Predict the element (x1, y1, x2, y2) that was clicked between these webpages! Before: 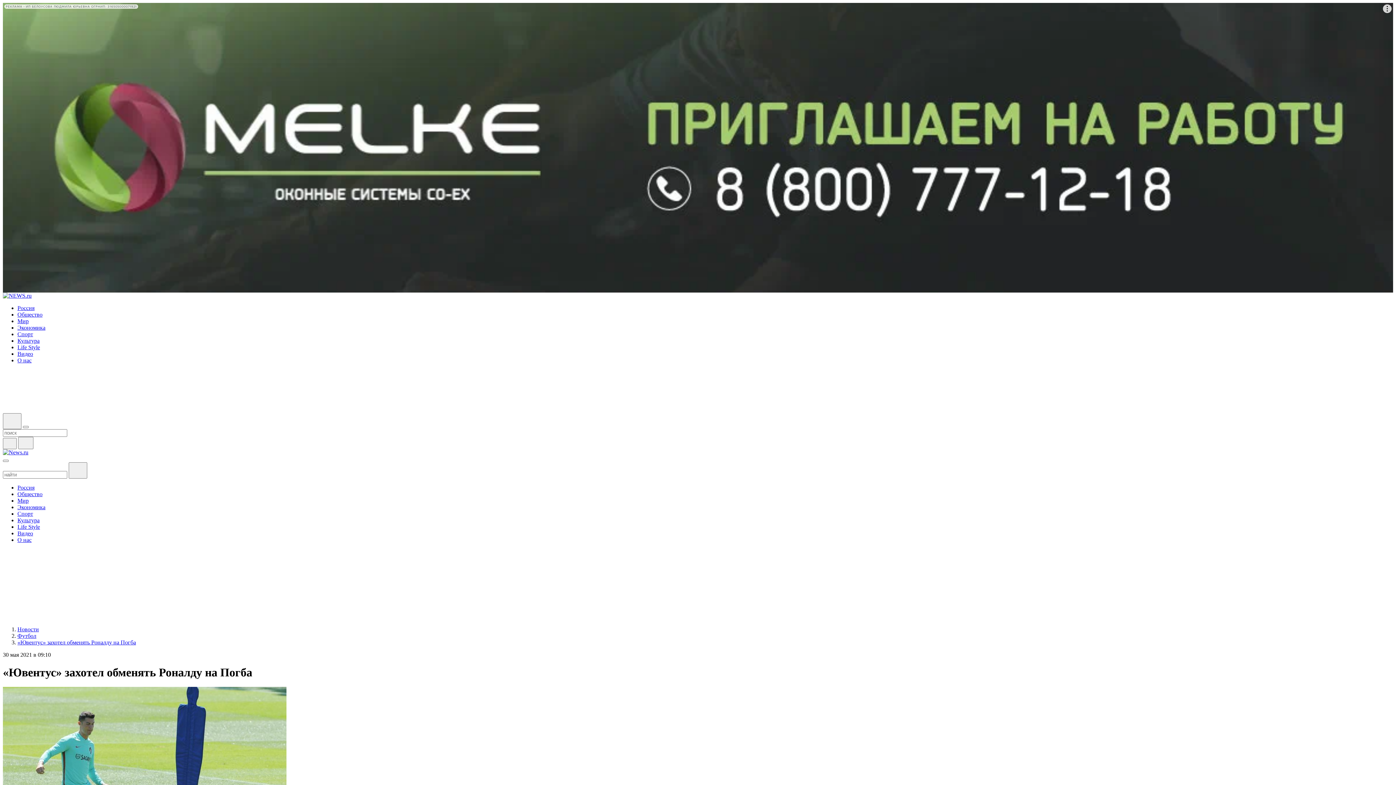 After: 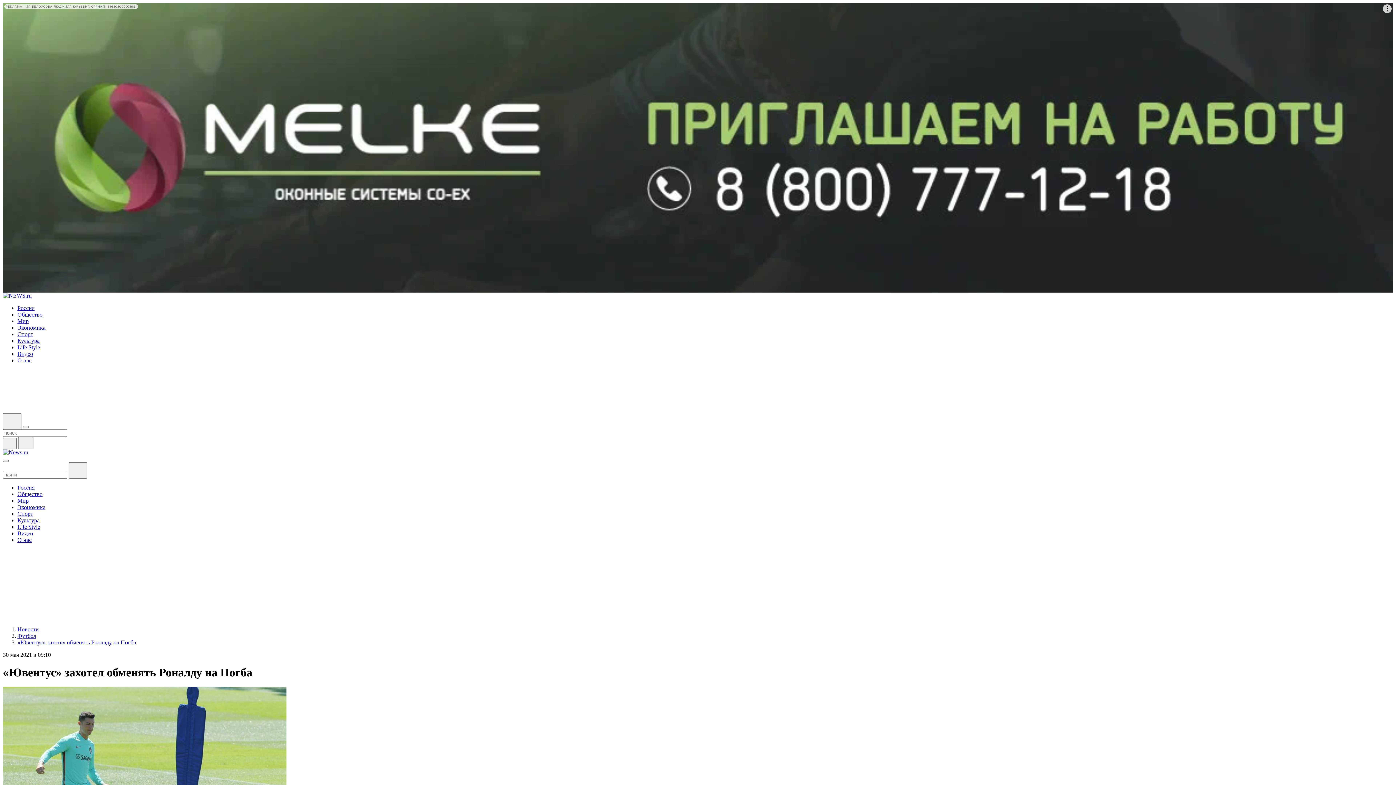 Action: bbox: (2, 384, 8, 391)